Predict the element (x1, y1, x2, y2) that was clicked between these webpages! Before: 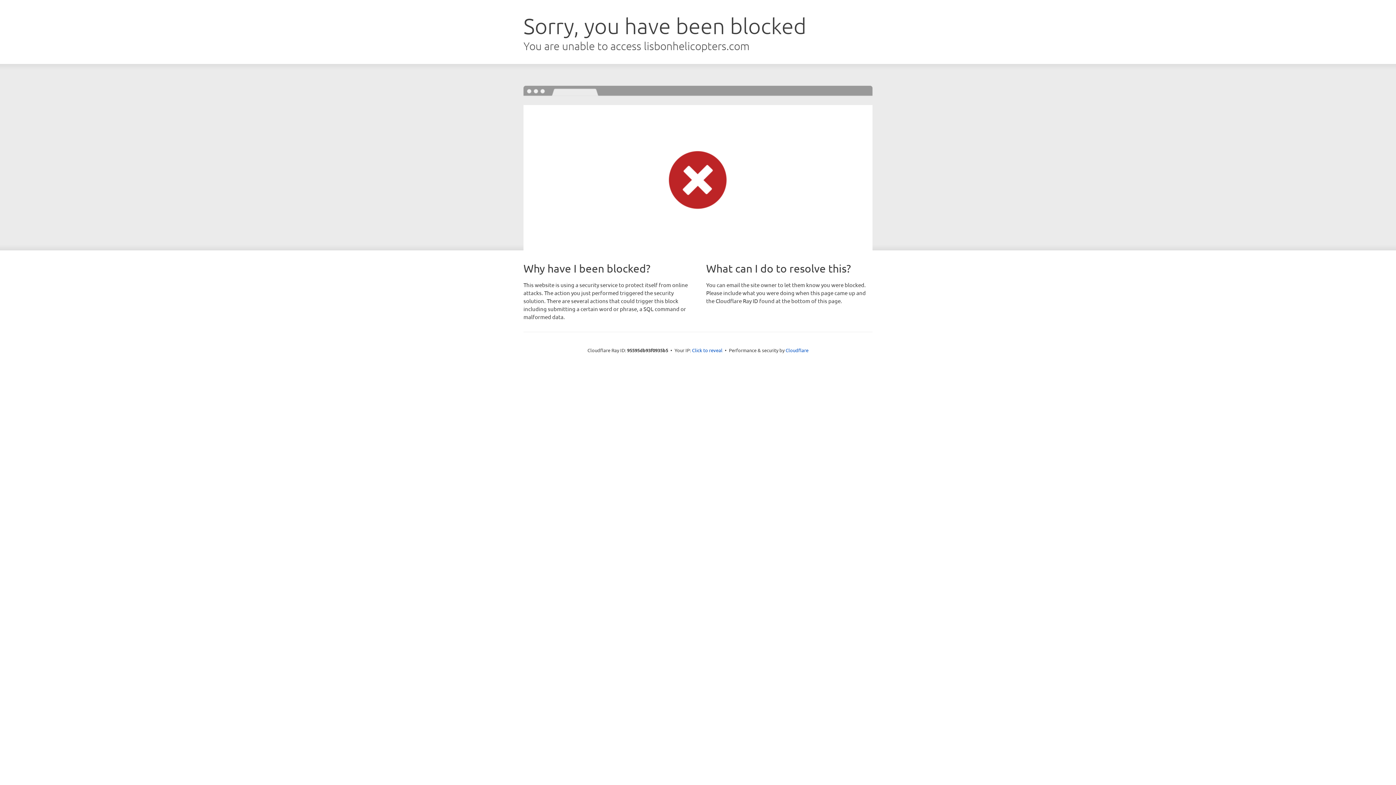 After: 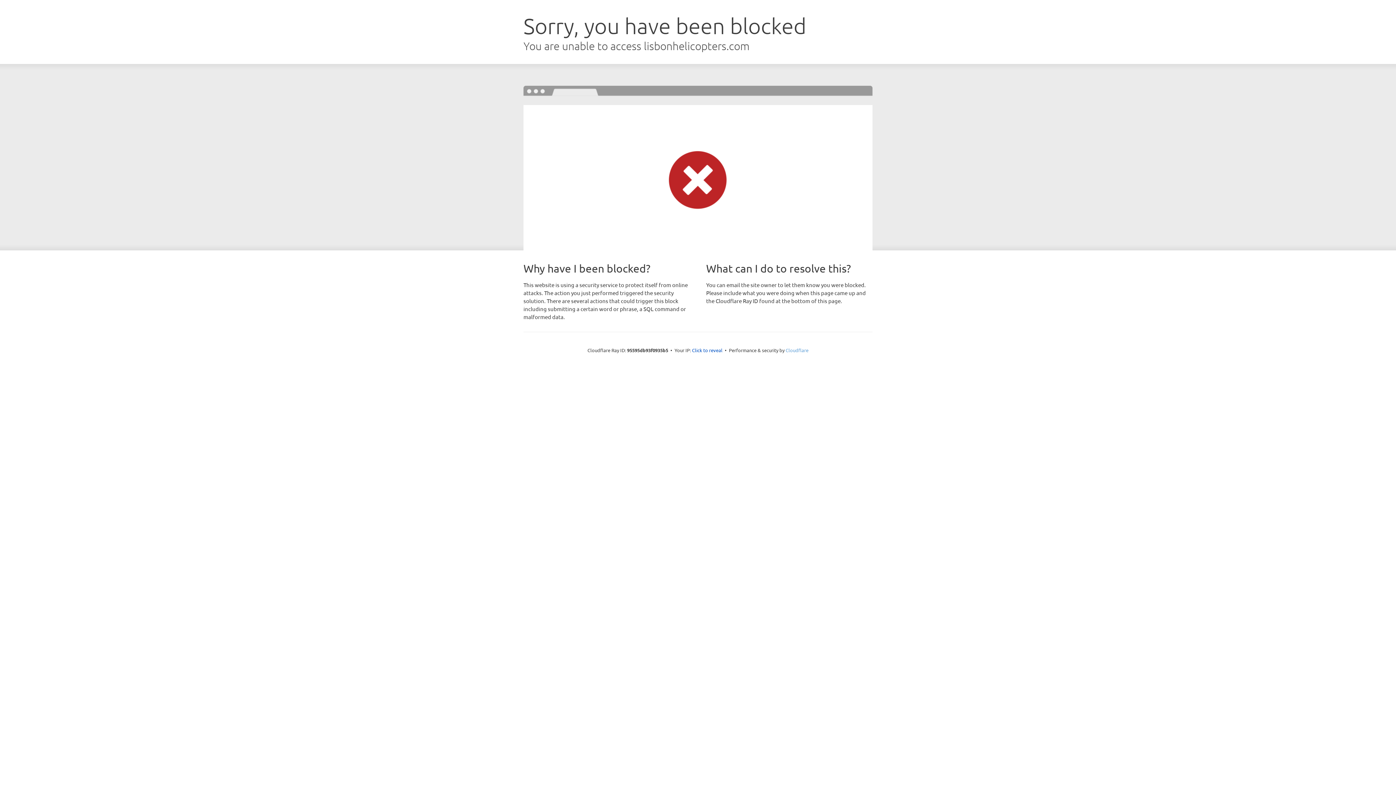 Action: bbox: (785, 347, 808, 353) label: Cloudflare